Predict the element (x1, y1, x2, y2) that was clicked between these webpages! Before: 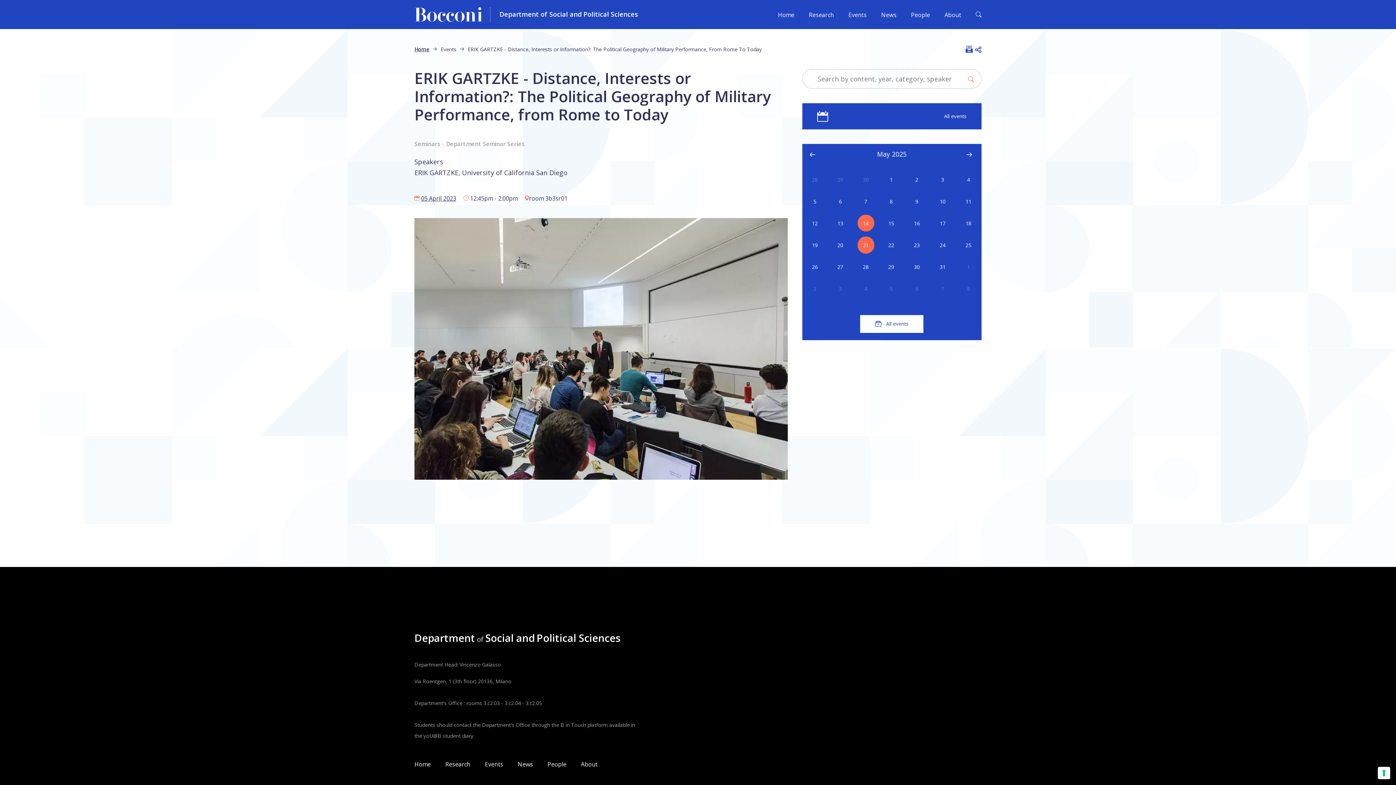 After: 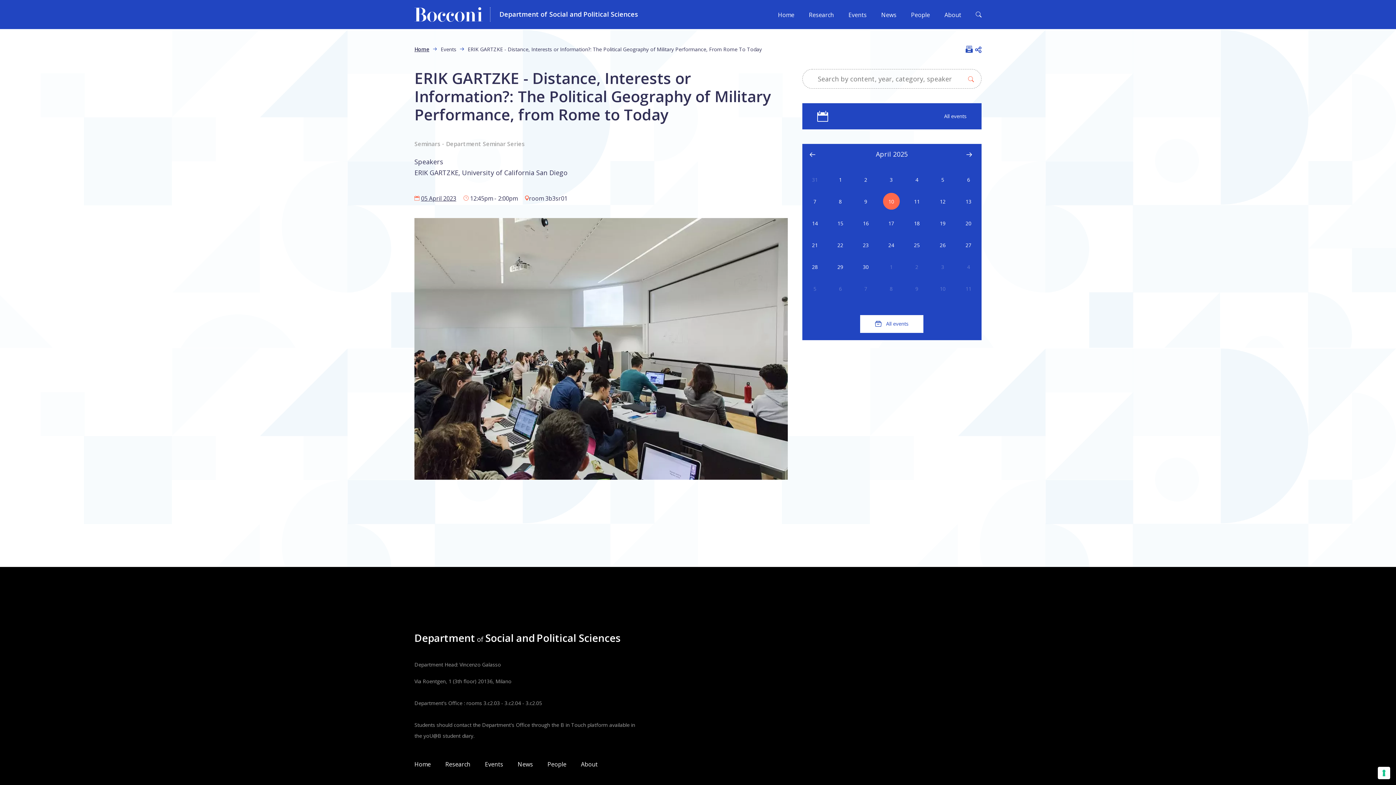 Action: bbox: (806, 149, 818, 159) label: prev